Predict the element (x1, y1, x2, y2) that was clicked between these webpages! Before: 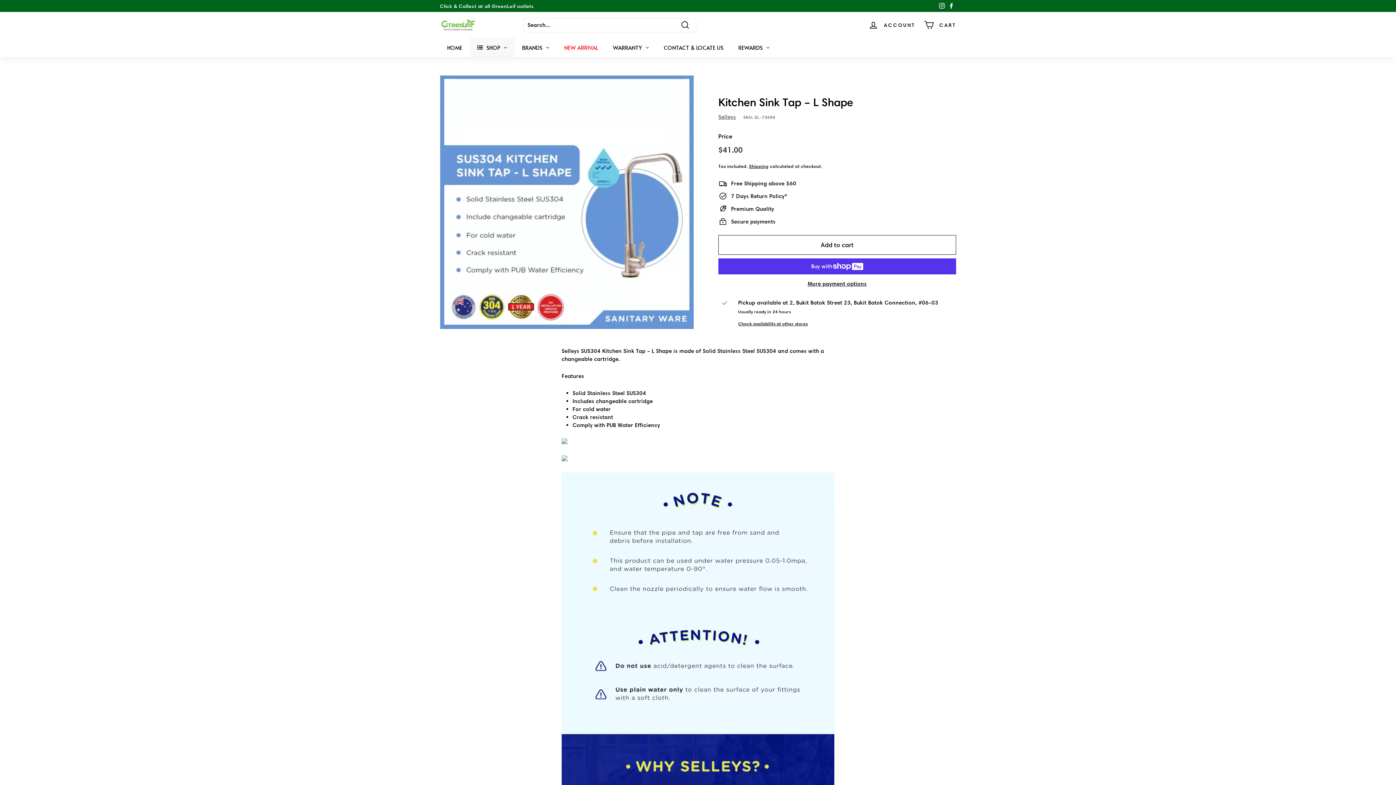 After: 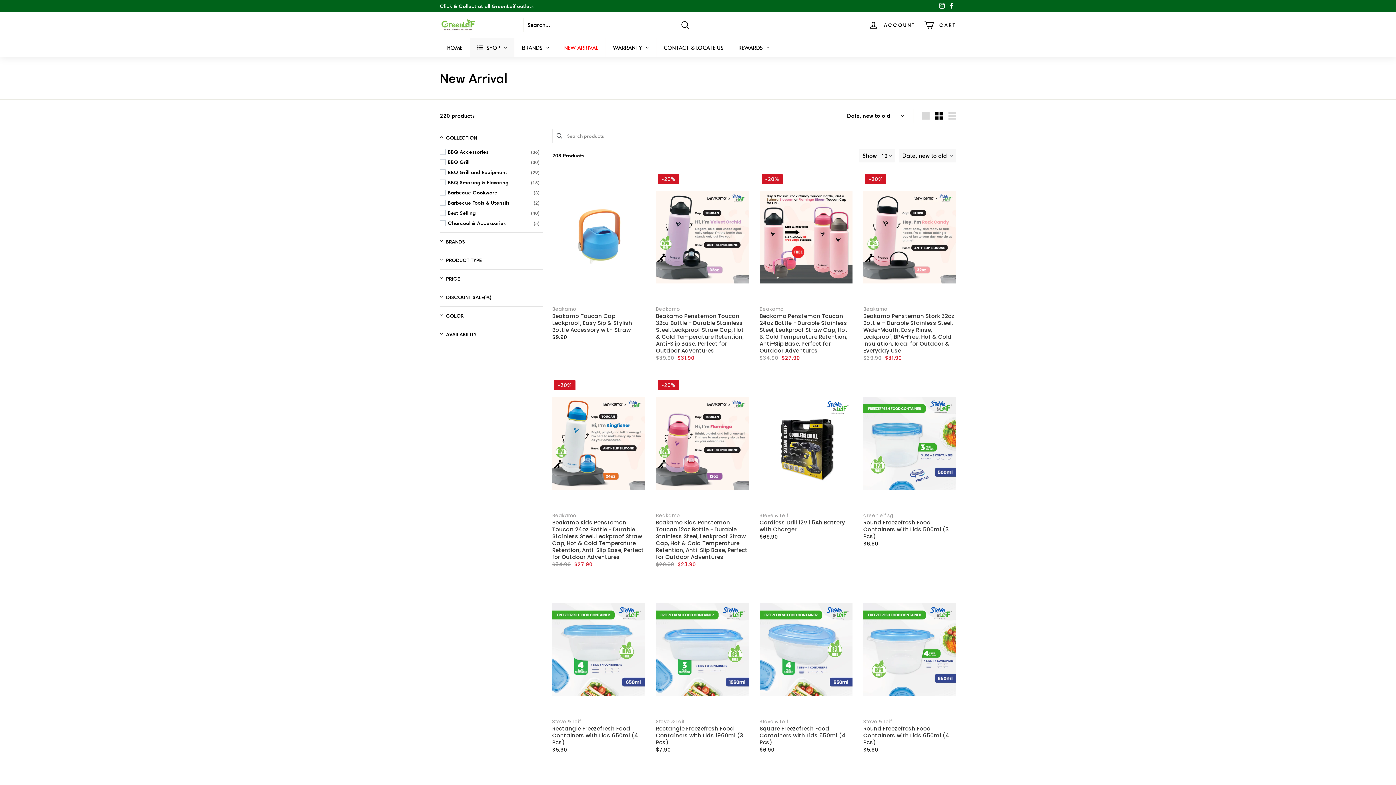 Action: label: NEW ARRIVAL bbox: (557, 37, 605, 57)